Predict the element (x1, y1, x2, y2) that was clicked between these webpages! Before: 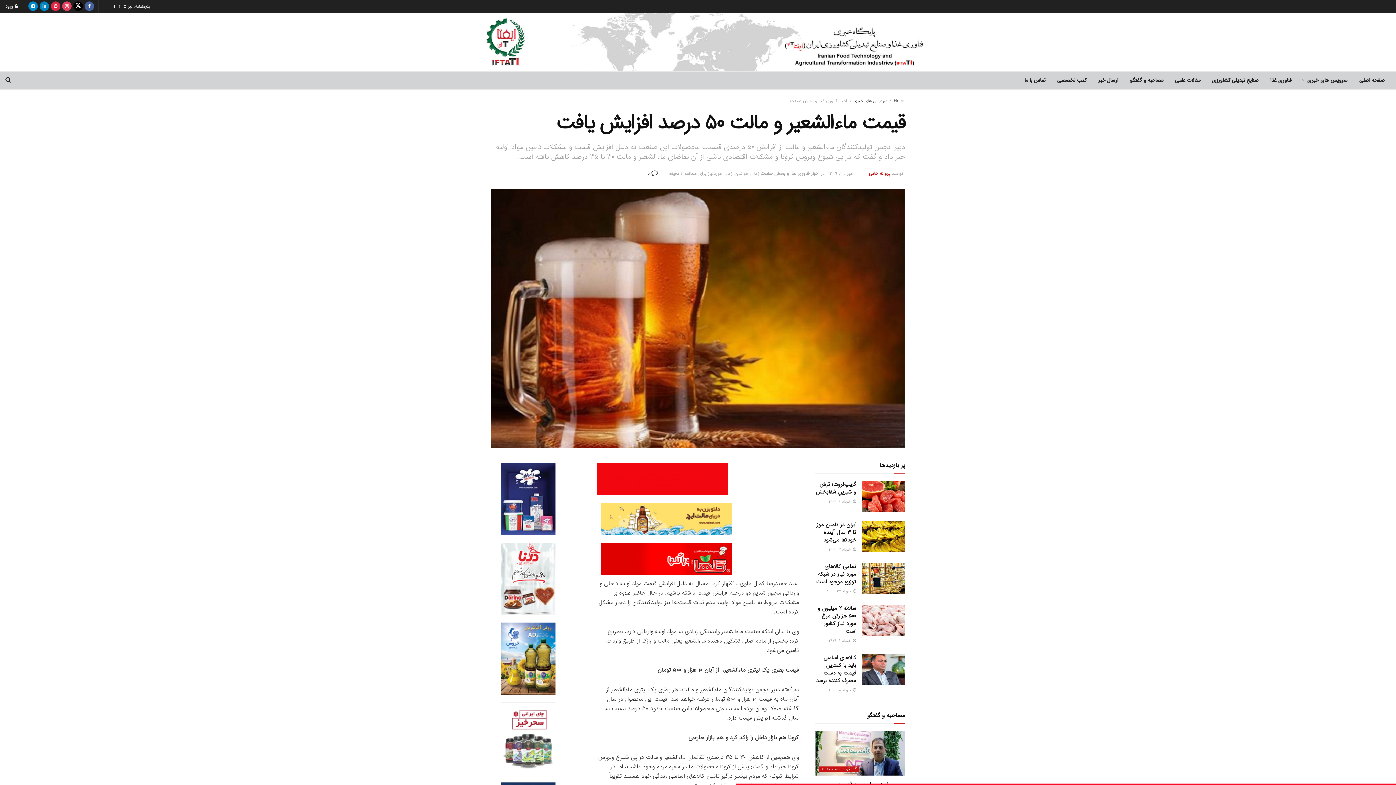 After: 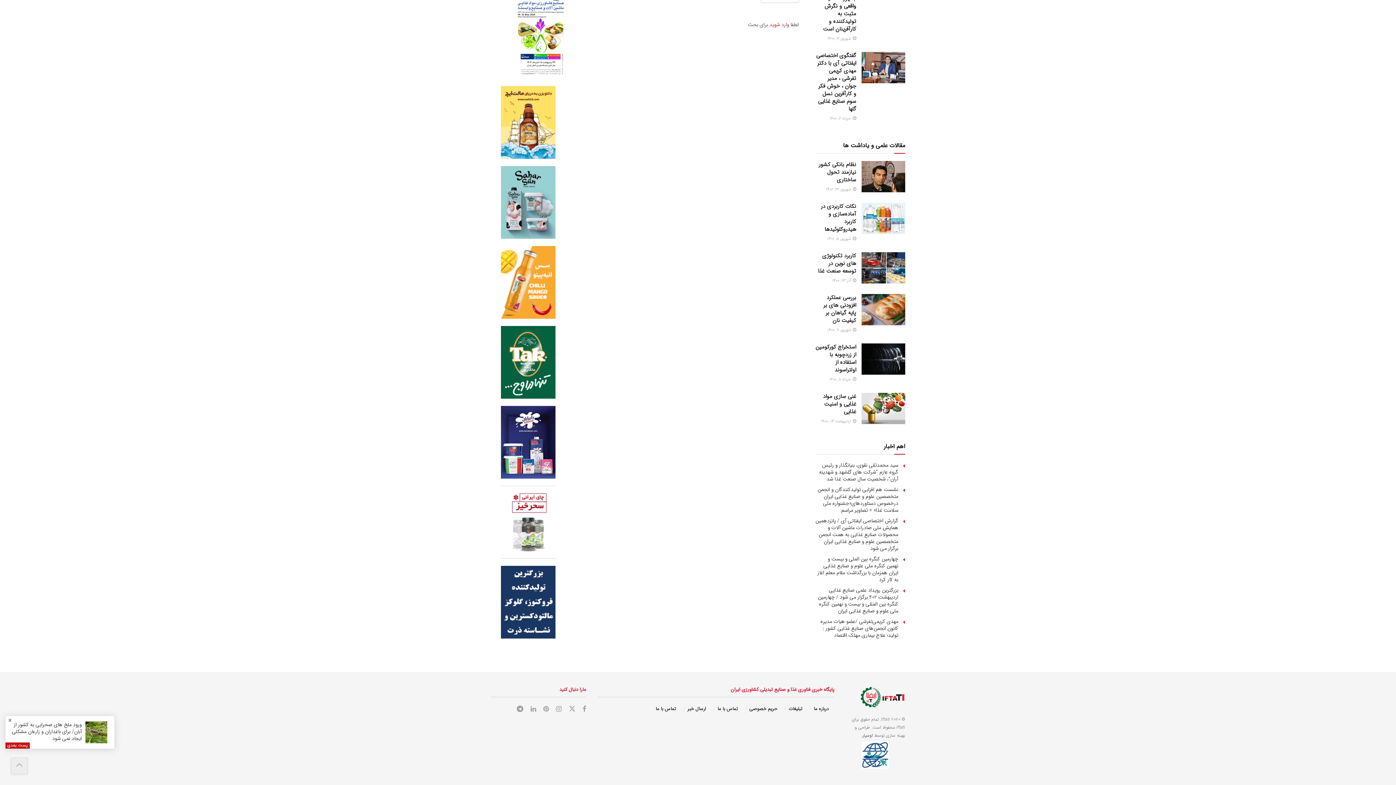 Action: label:  0 bbox: (647, 168, 658, 178)